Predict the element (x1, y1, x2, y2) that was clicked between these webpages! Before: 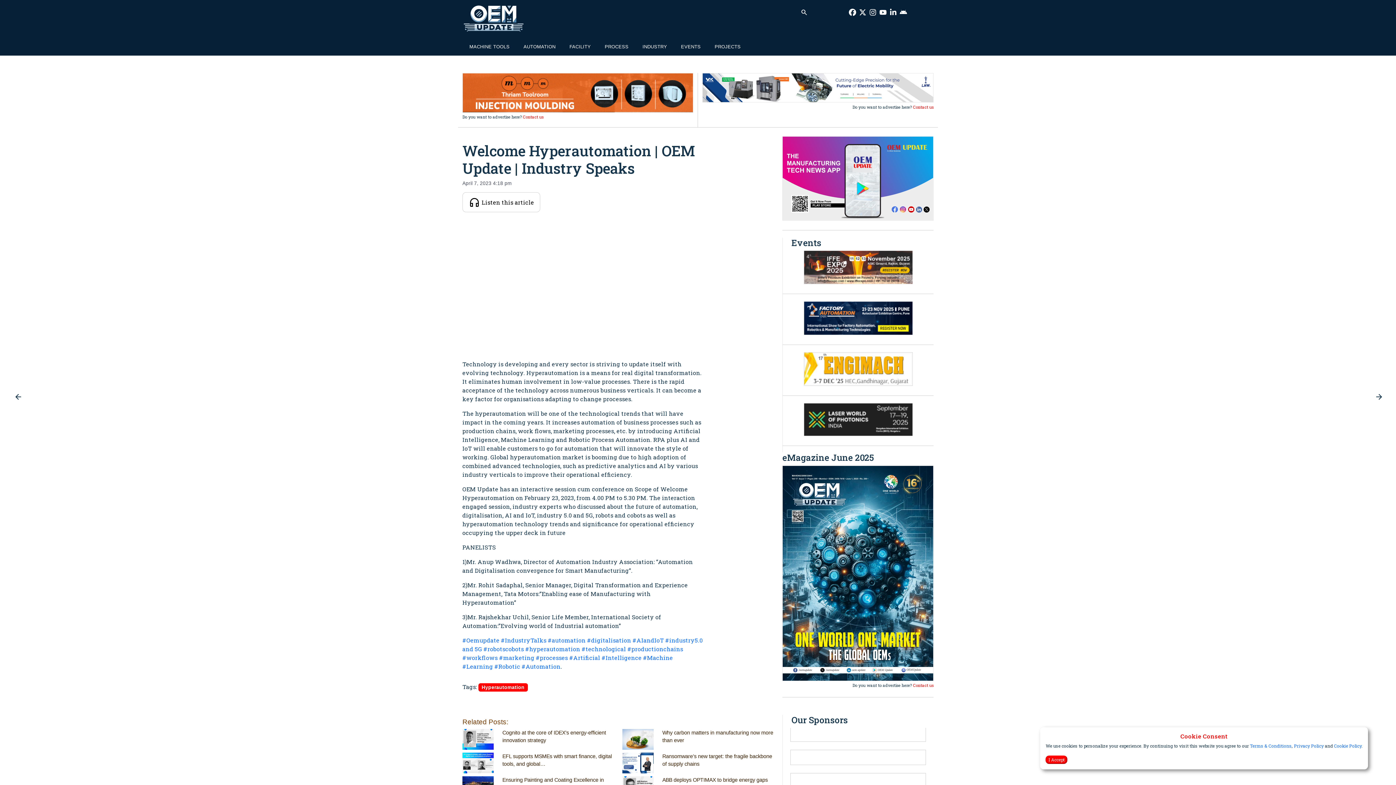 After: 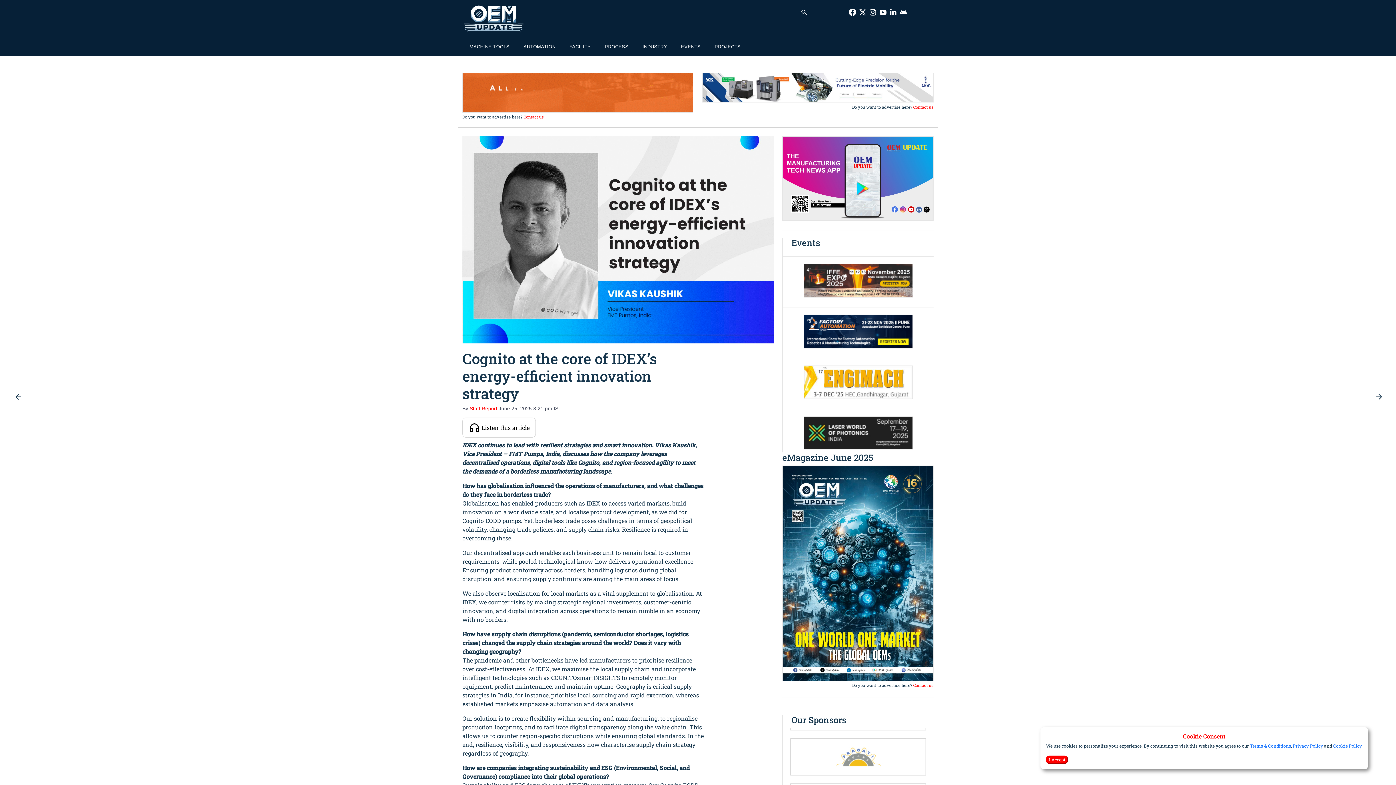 Action: bbox: (462, 729, 493, 750)